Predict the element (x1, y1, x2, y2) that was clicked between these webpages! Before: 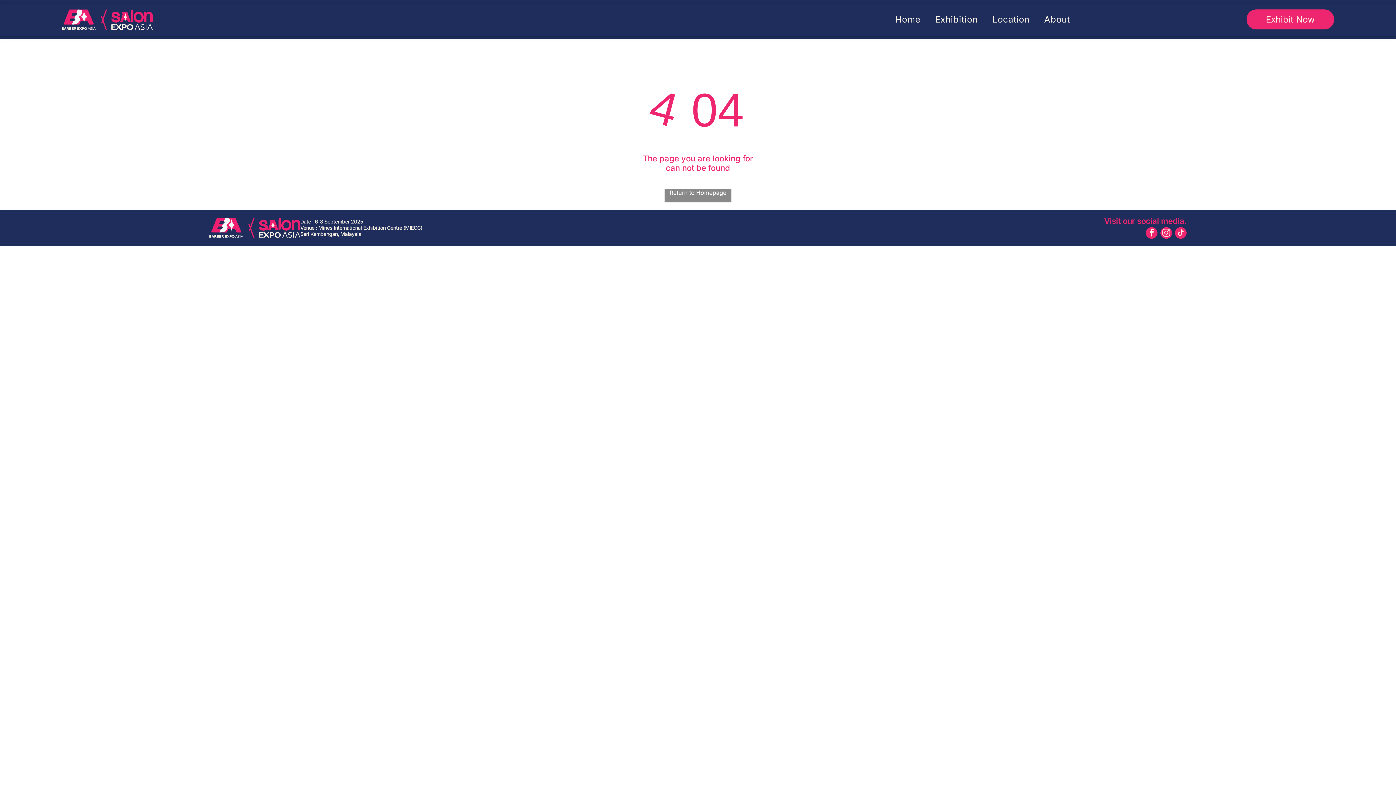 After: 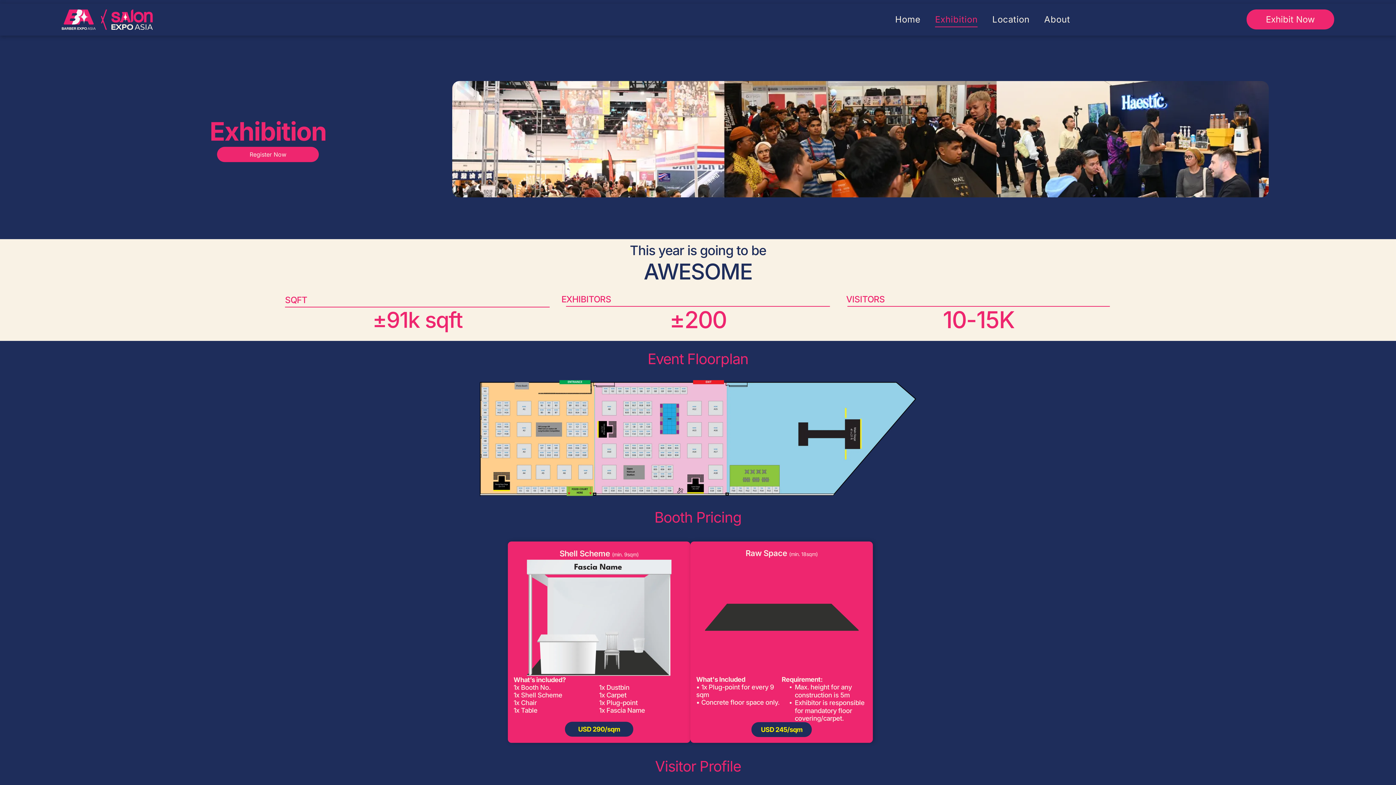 Action: label: Exhibition bbox: (928, 11, 985, 27)